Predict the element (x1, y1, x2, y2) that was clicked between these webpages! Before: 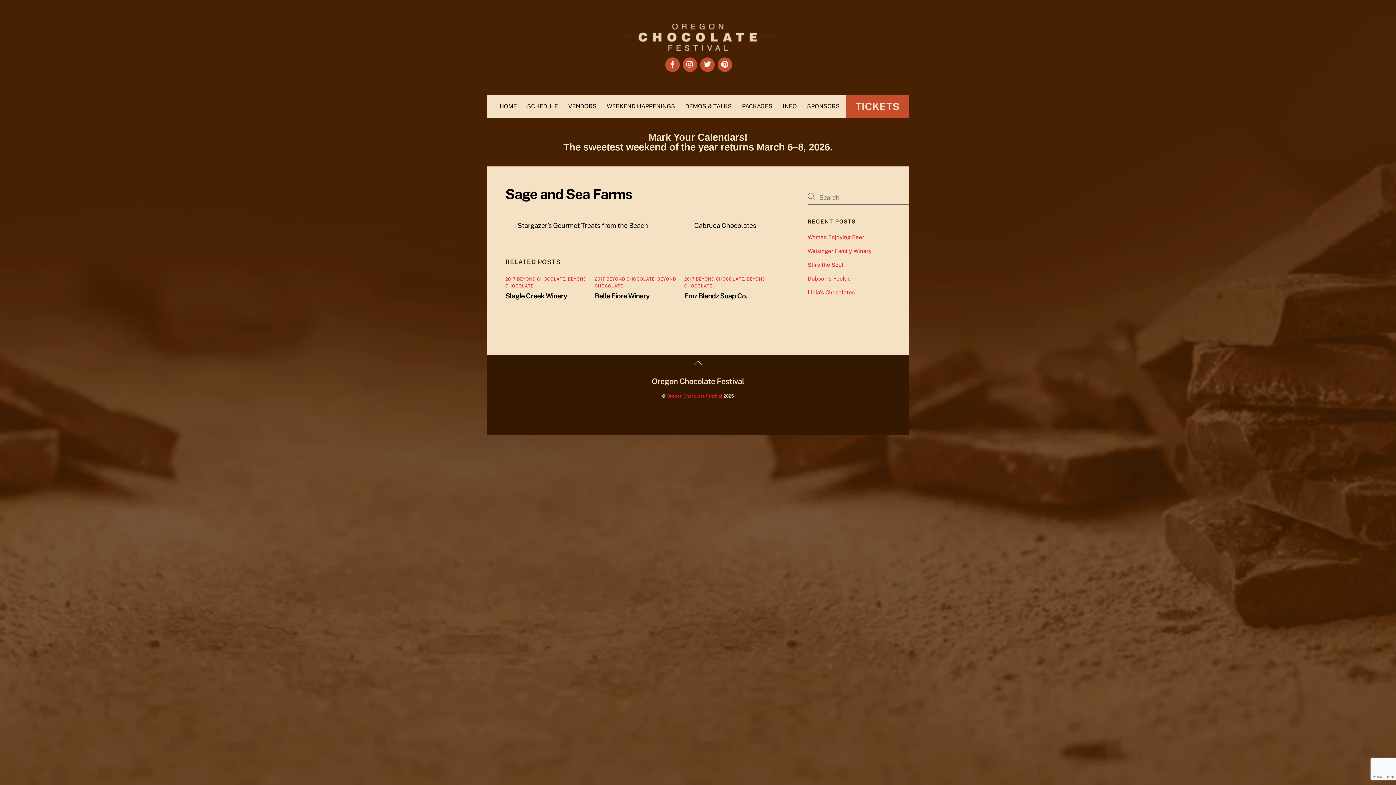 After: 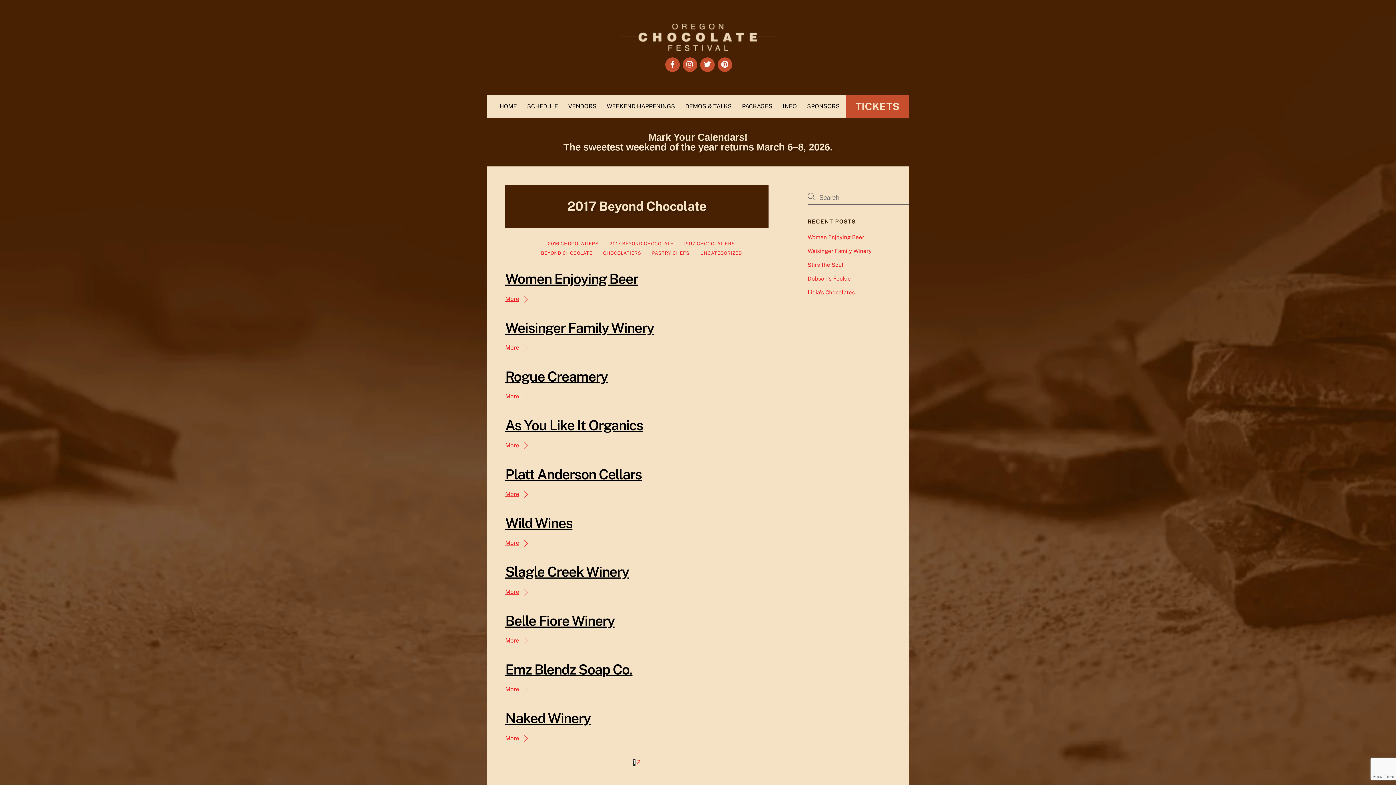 Action: bbox: (594, 276, 654, 281) label: 2017 BEYOND CHOCOLATE